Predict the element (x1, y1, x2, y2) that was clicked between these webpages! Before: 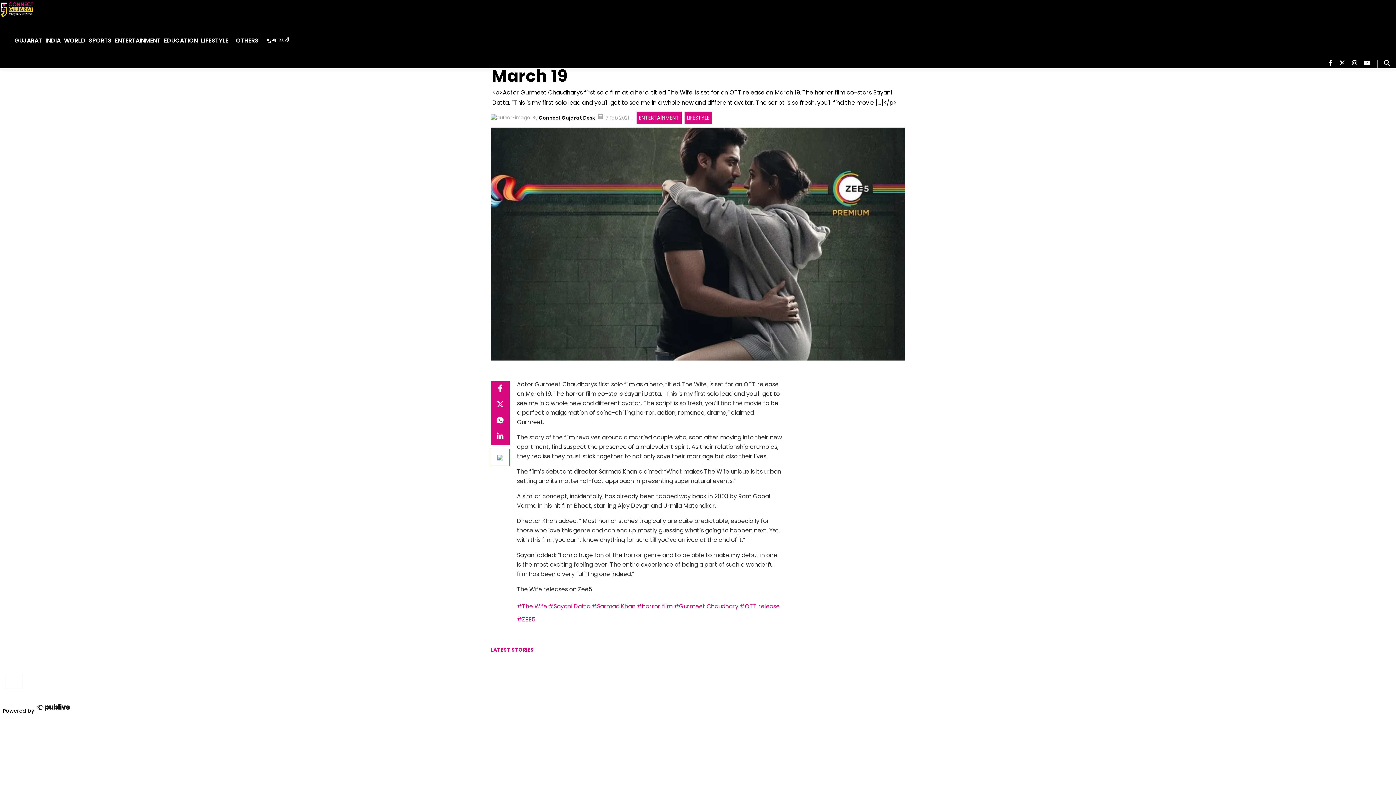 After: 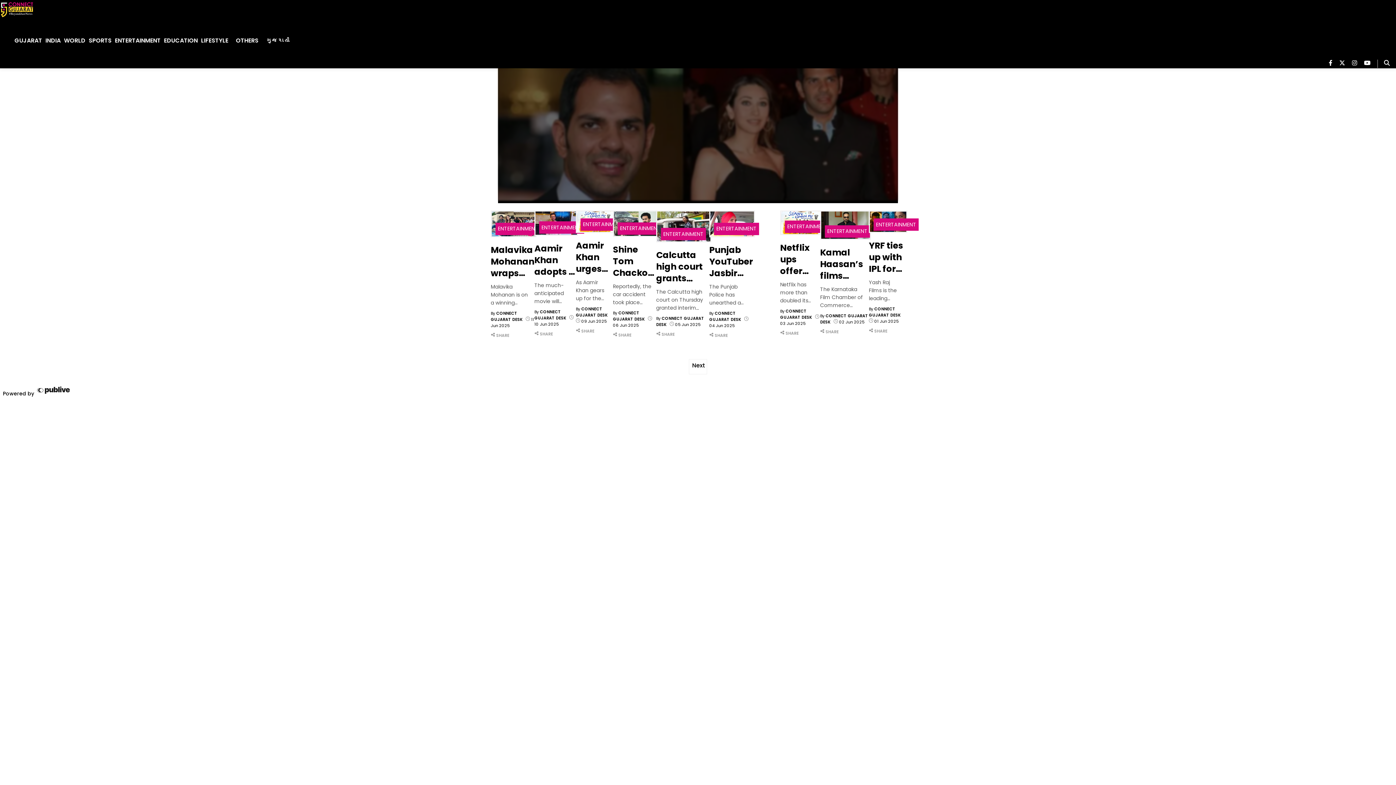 Action: label: Entertainment bbox: (114, 28, 160, 53)